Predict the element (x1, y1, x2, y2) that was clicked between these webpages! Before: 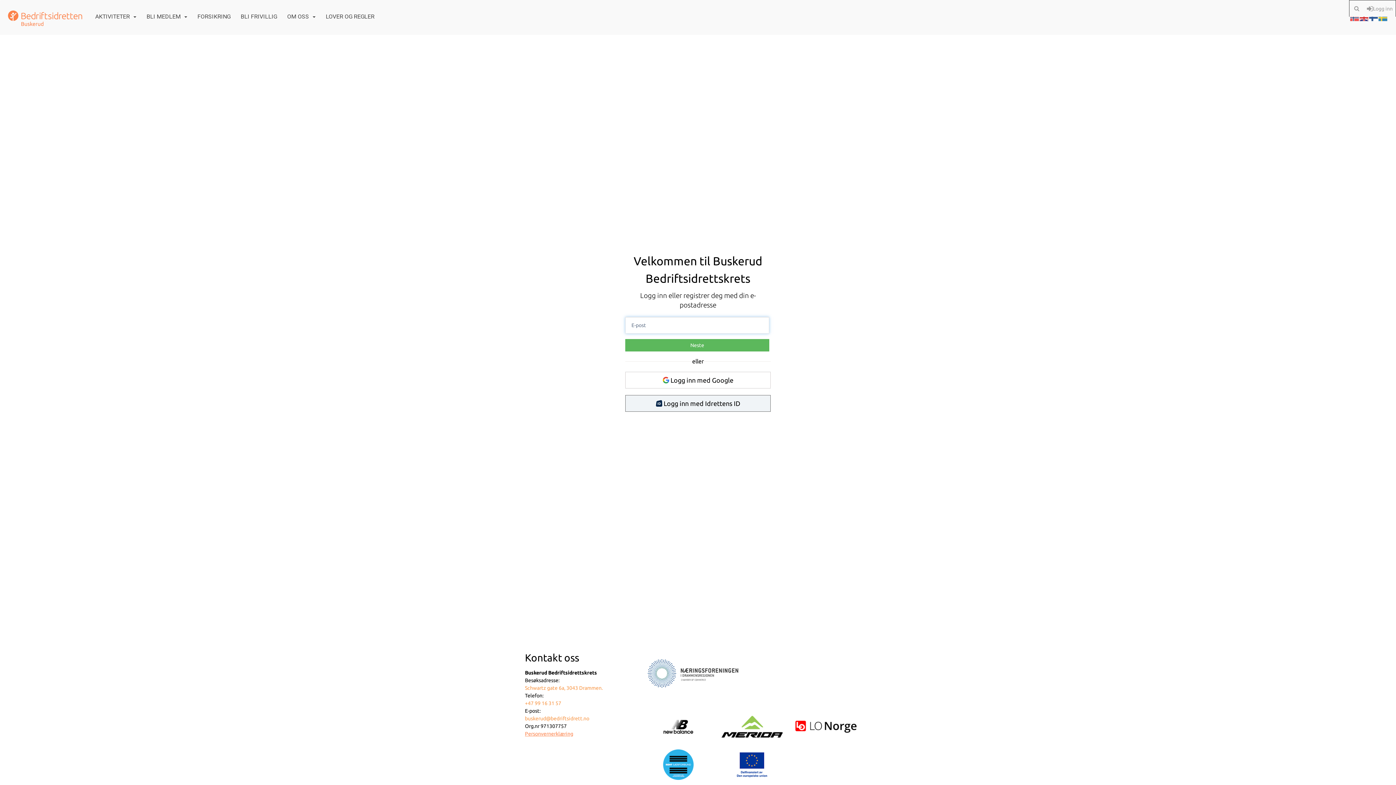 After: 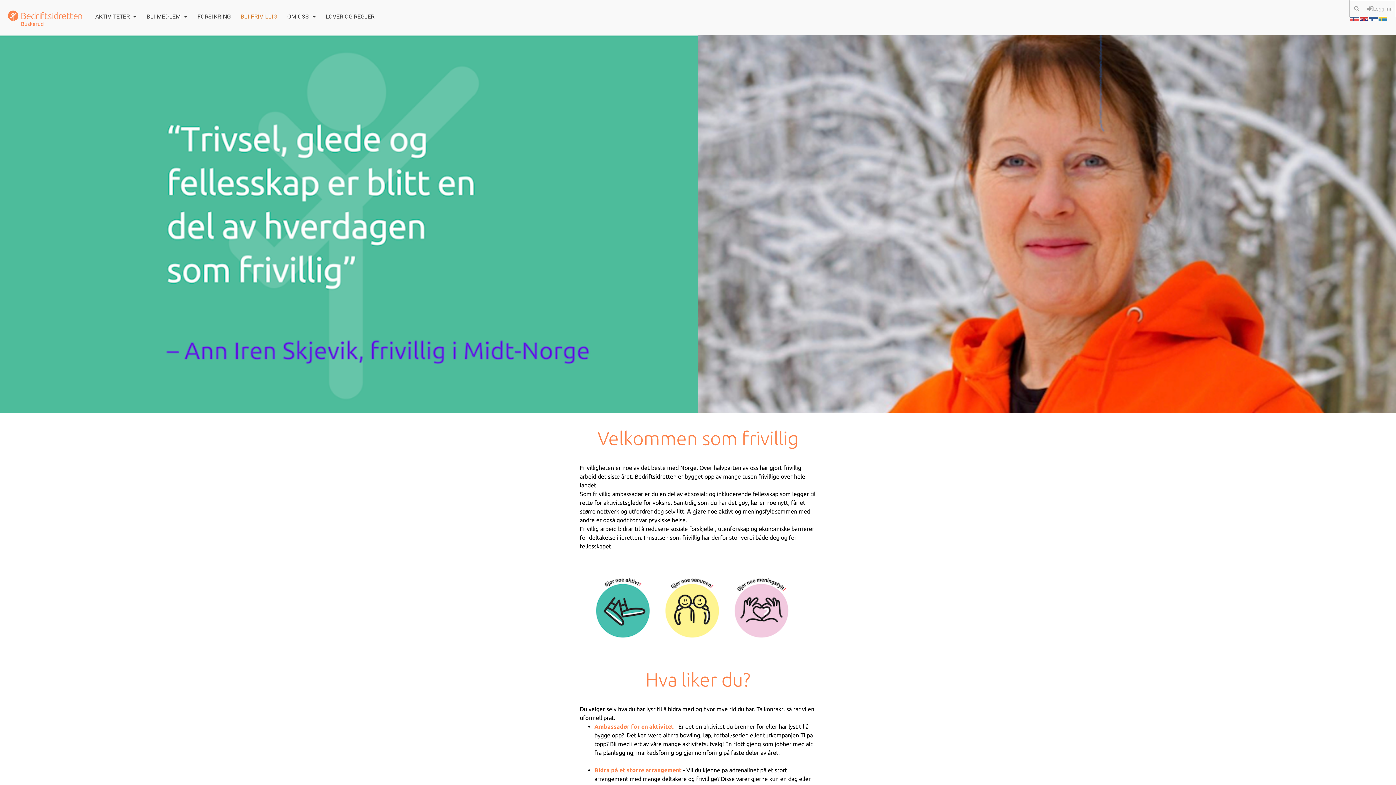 Action: bbox: (235, 4, 282, 29) label: BLI FRIVILLIG